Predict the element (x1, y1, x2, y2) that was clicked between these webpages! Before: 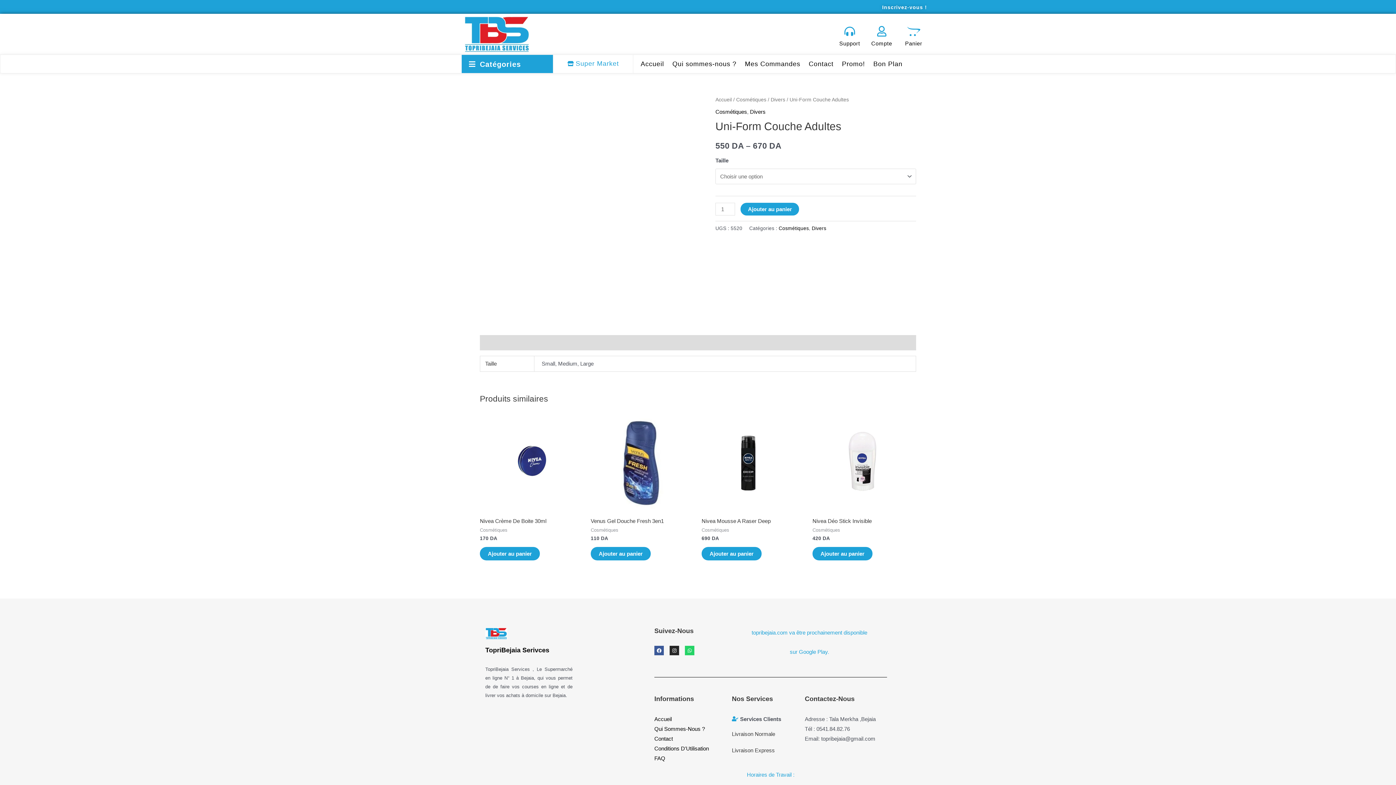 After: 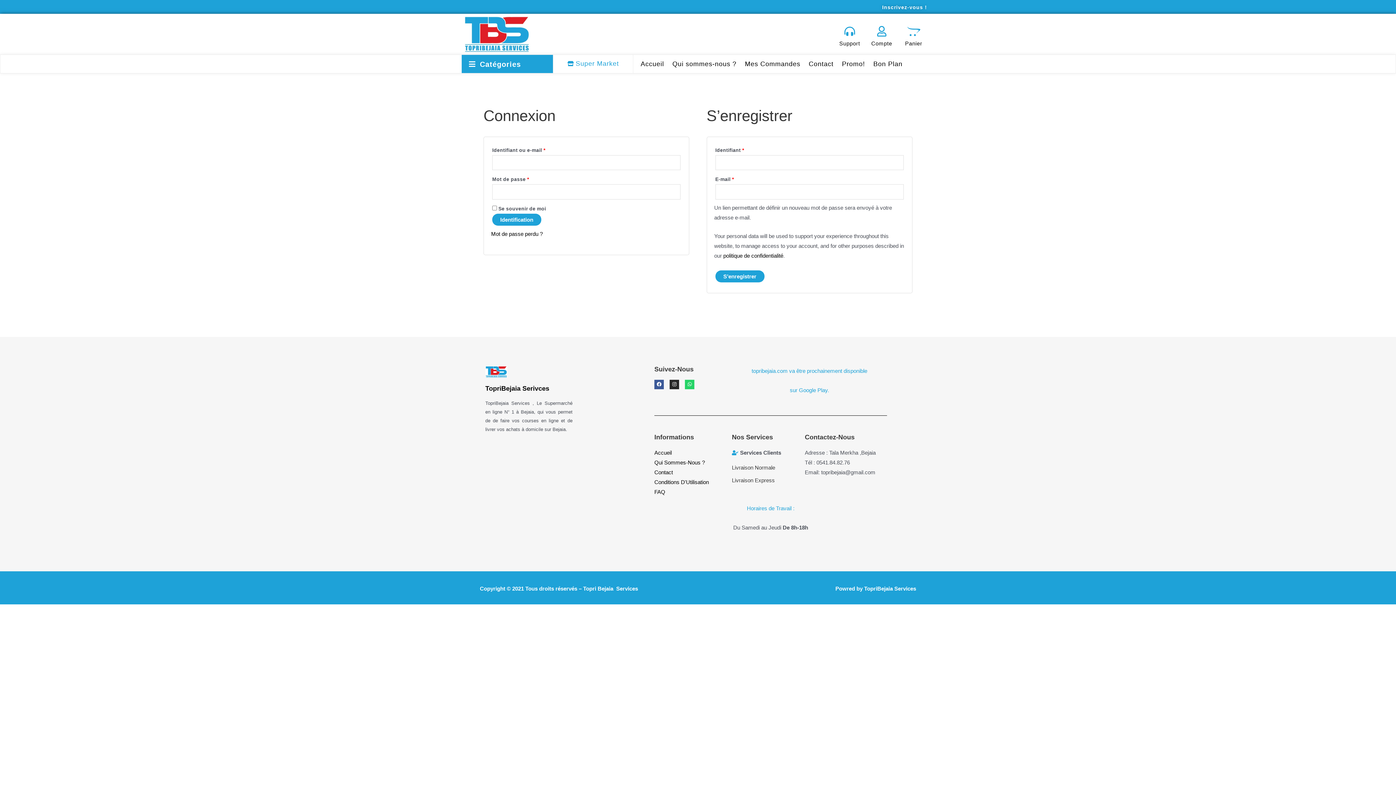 Action: bbox: (871, 40, 892, 46) label: Compte